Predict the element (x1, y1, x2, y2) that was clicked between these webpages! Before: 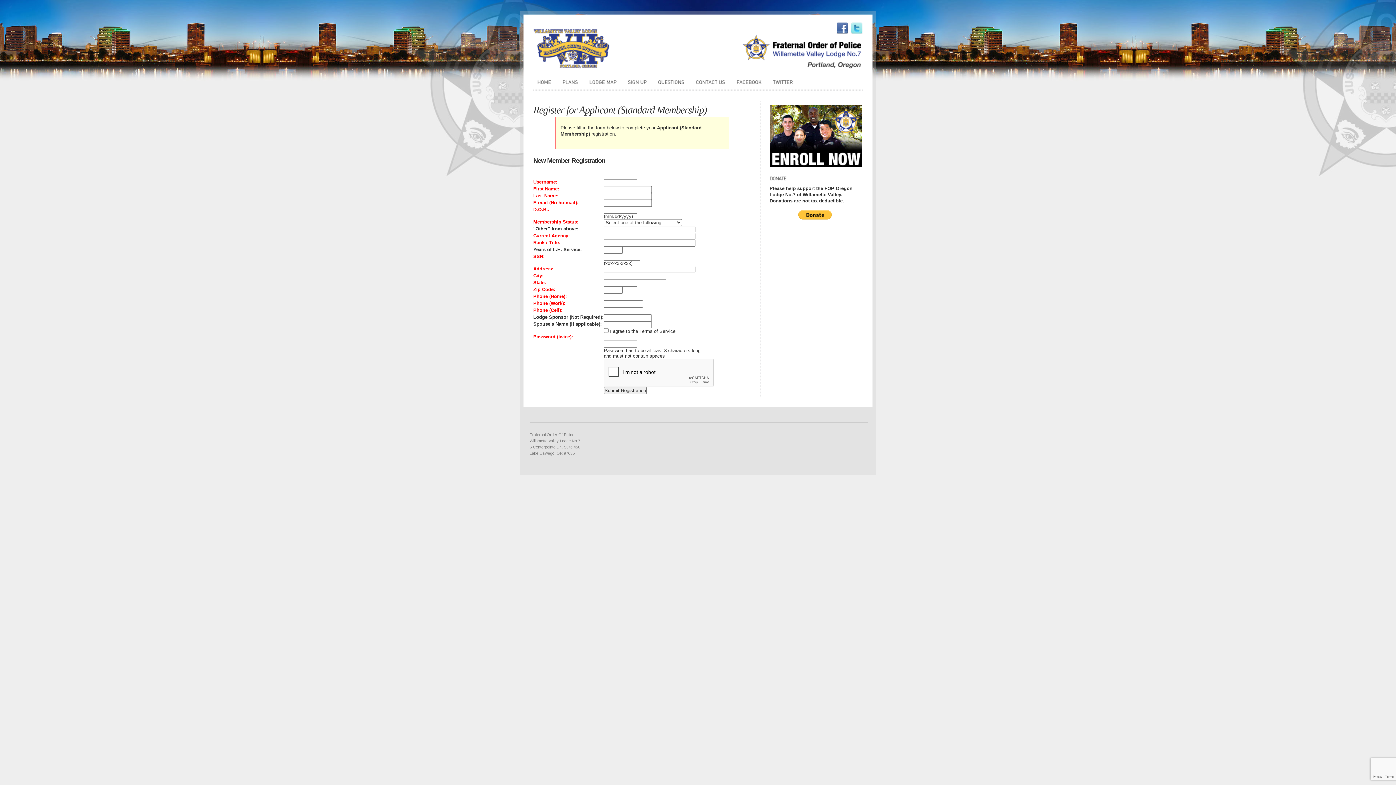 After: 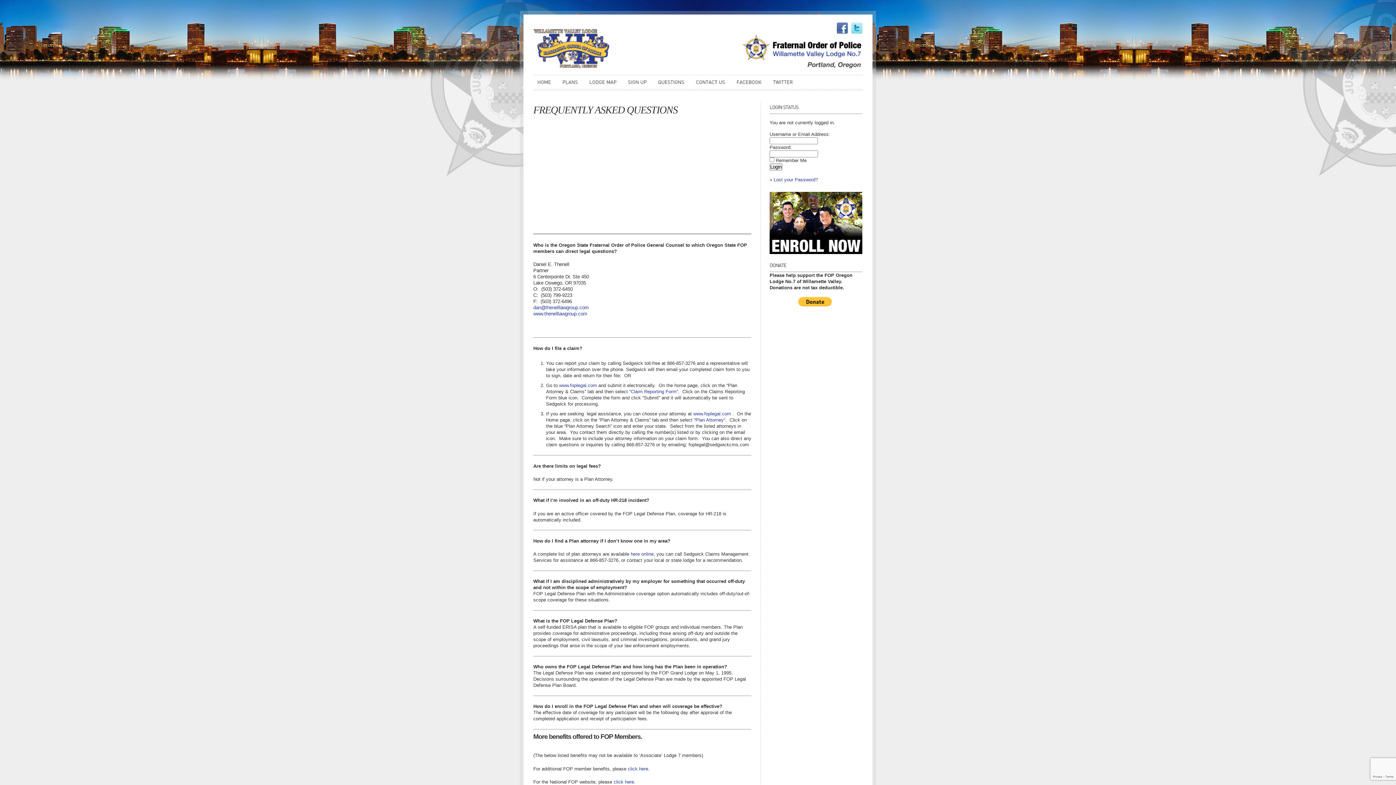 Action: bbox: (654, 80, 684, 90) label: QUESTIONS